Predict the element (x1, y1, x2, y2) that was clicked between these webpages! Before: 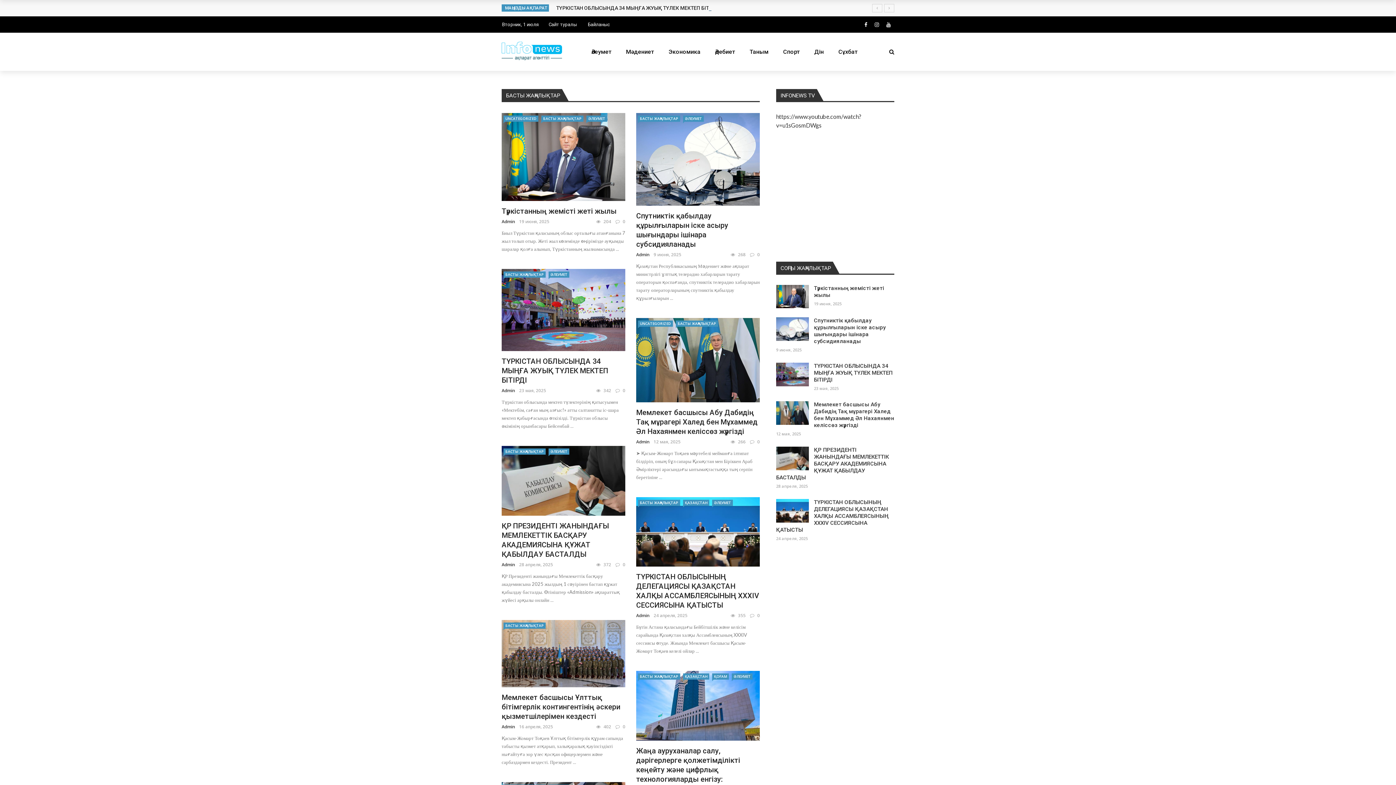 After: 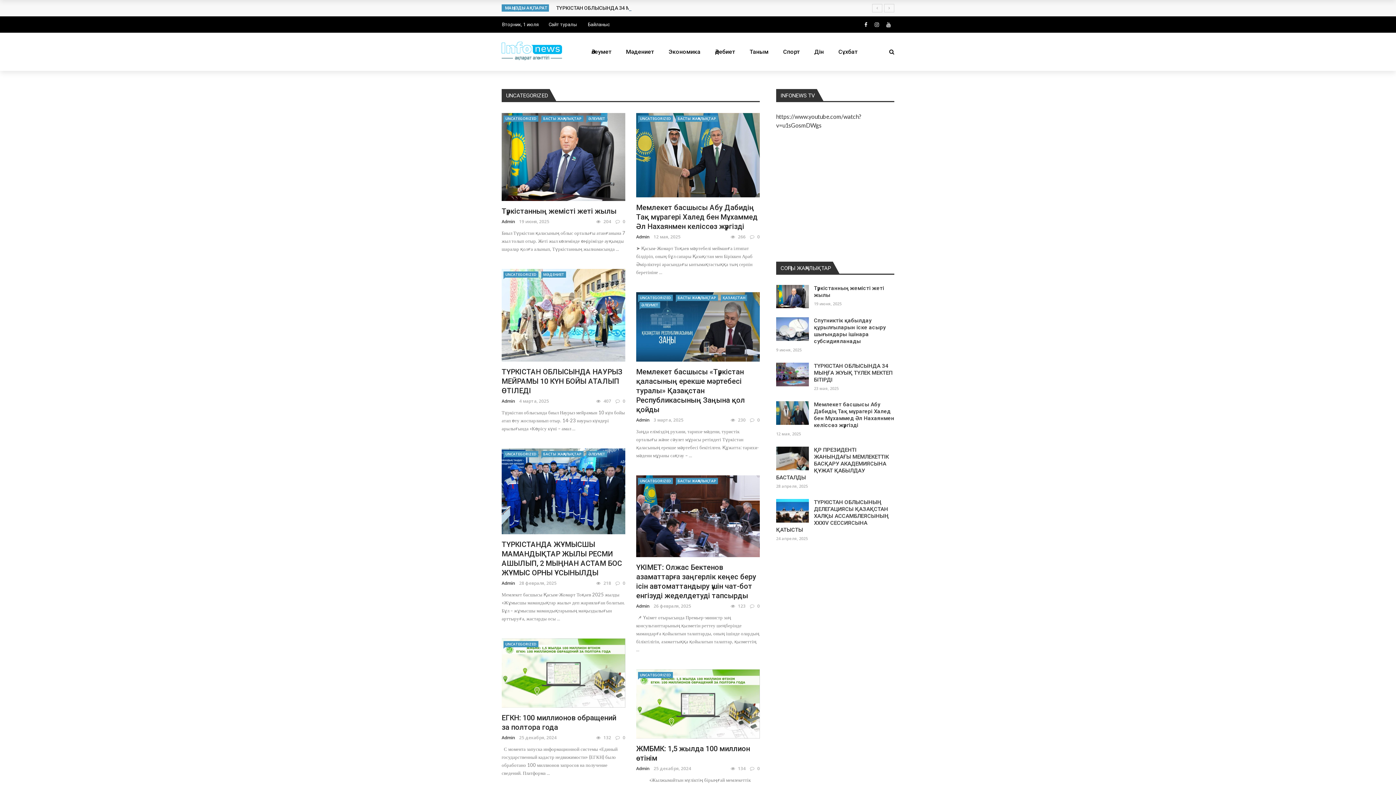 Action: label: UNCATEGORIZED bbox: (503, 115, 538, 121)